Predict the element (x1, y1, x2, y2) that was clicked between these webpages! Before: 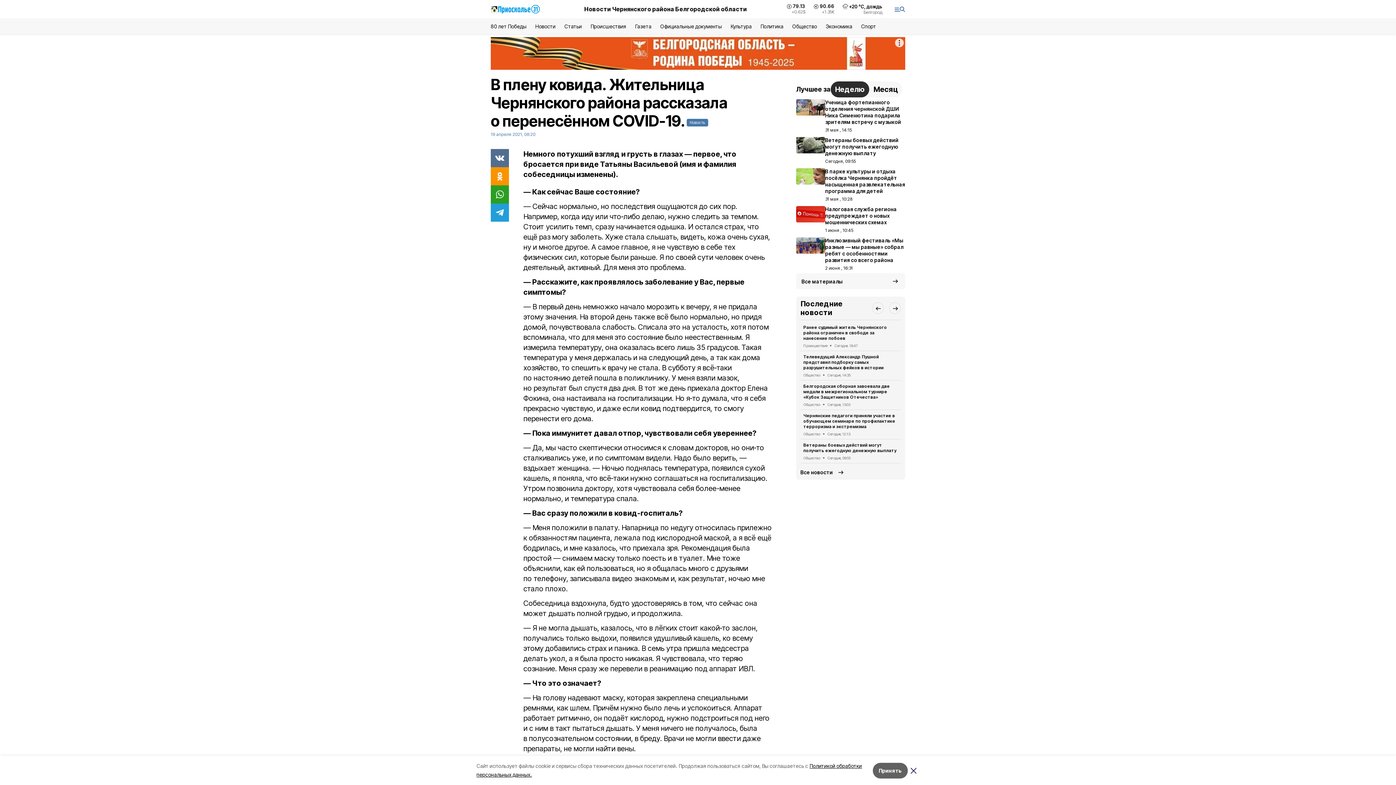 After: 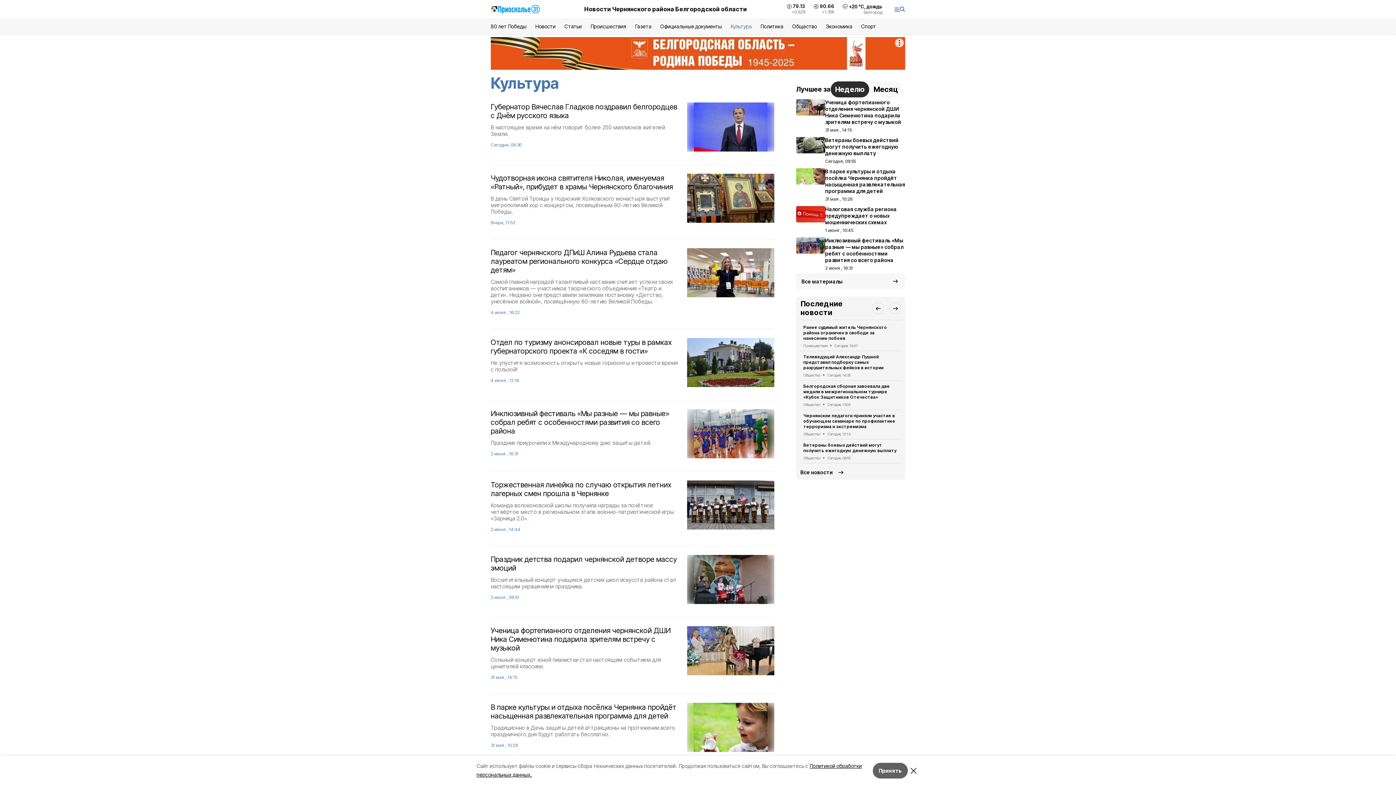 Action: bbox: (730, 23, 752, 29) label: Культура